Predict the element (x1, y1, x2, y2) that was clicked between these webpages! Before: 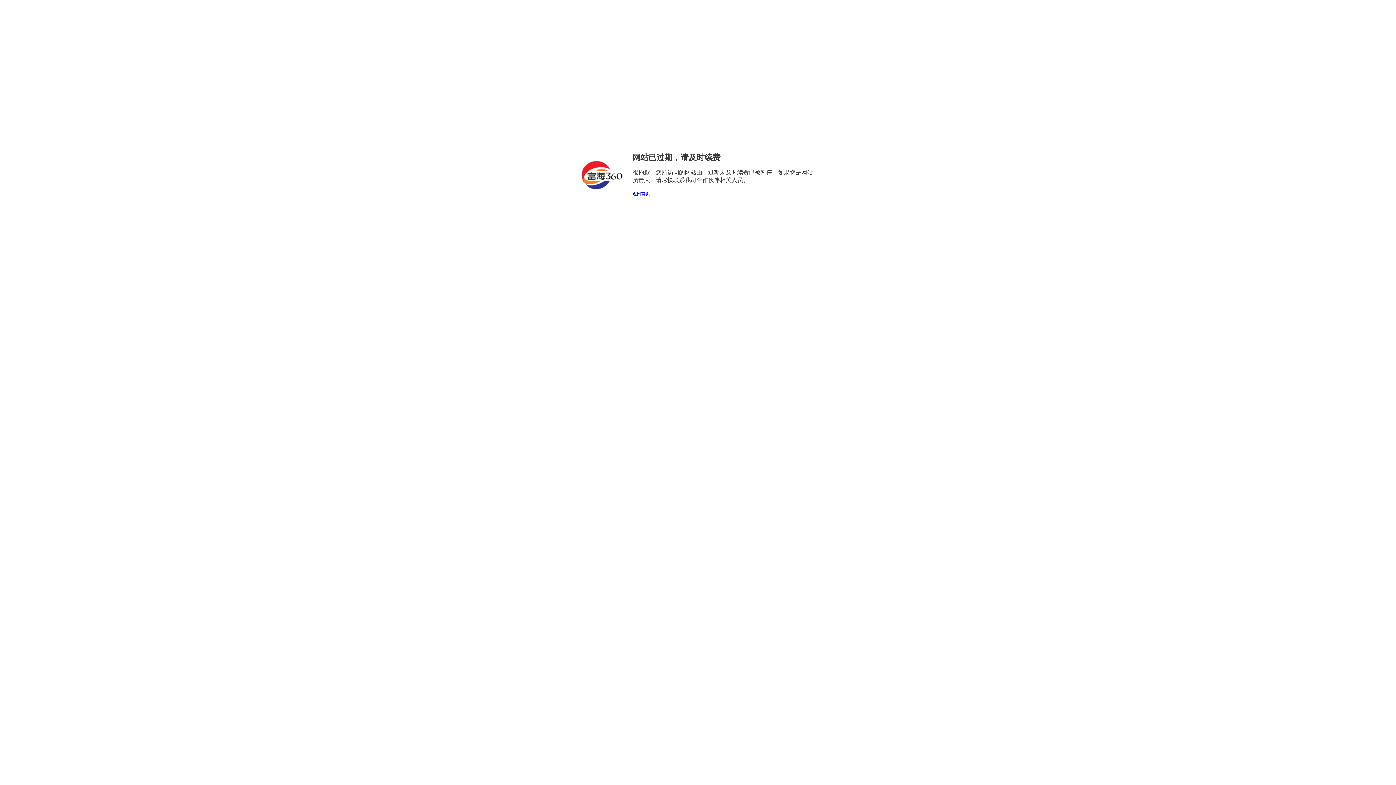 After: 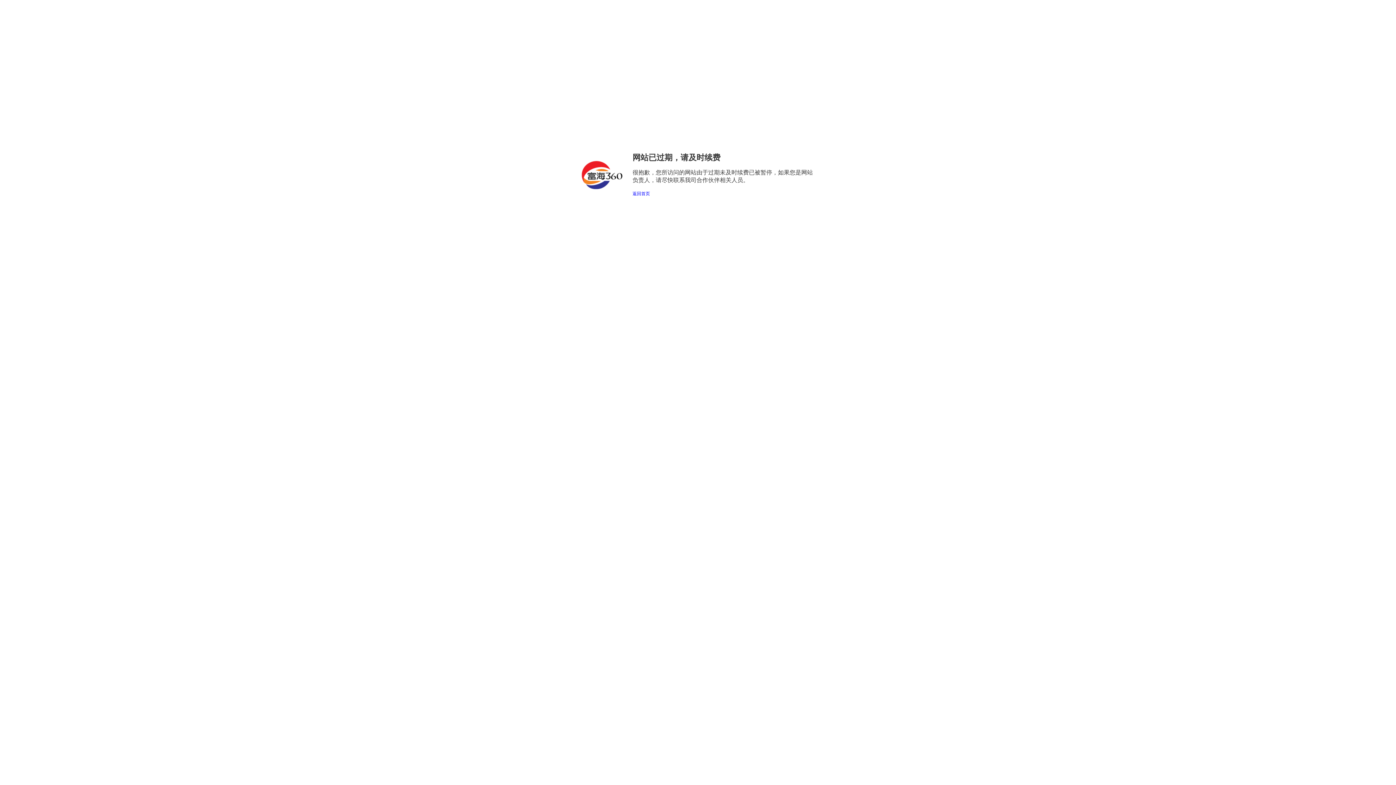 Action: bbox: (632, 191, 650, 196) label: 返回首页